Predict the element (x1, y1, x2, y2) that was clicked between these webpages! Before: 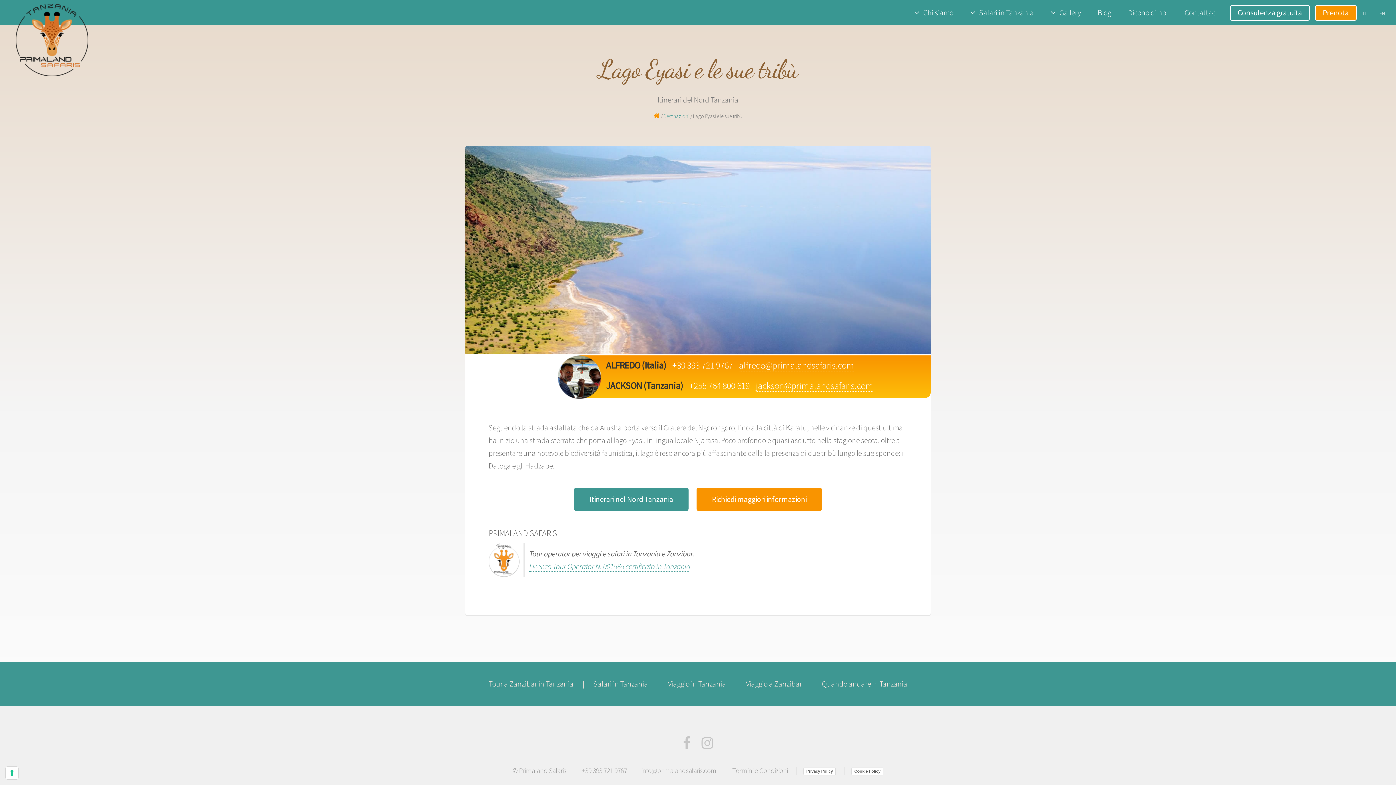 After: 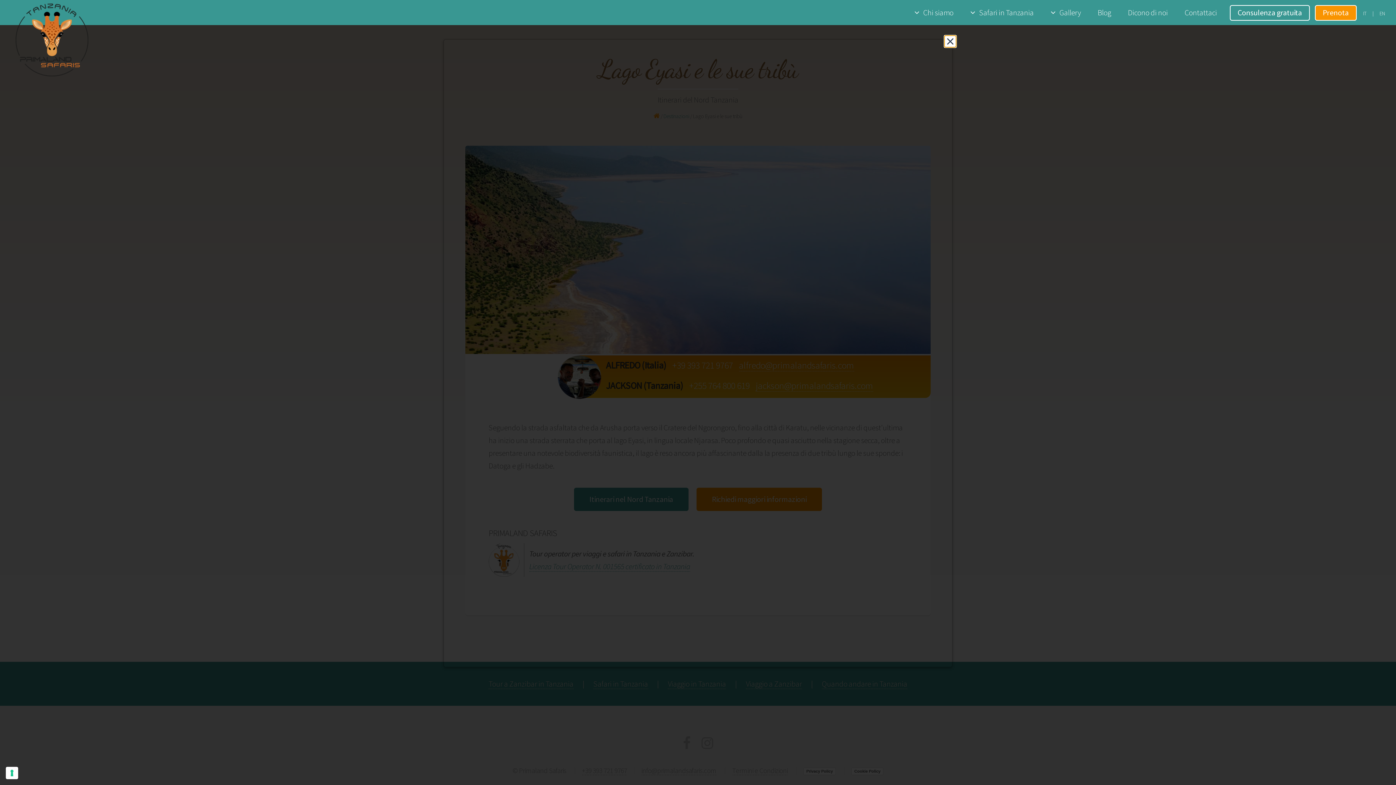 Action: bbox: (803, 767, 835, 775) label: Privacy Policy